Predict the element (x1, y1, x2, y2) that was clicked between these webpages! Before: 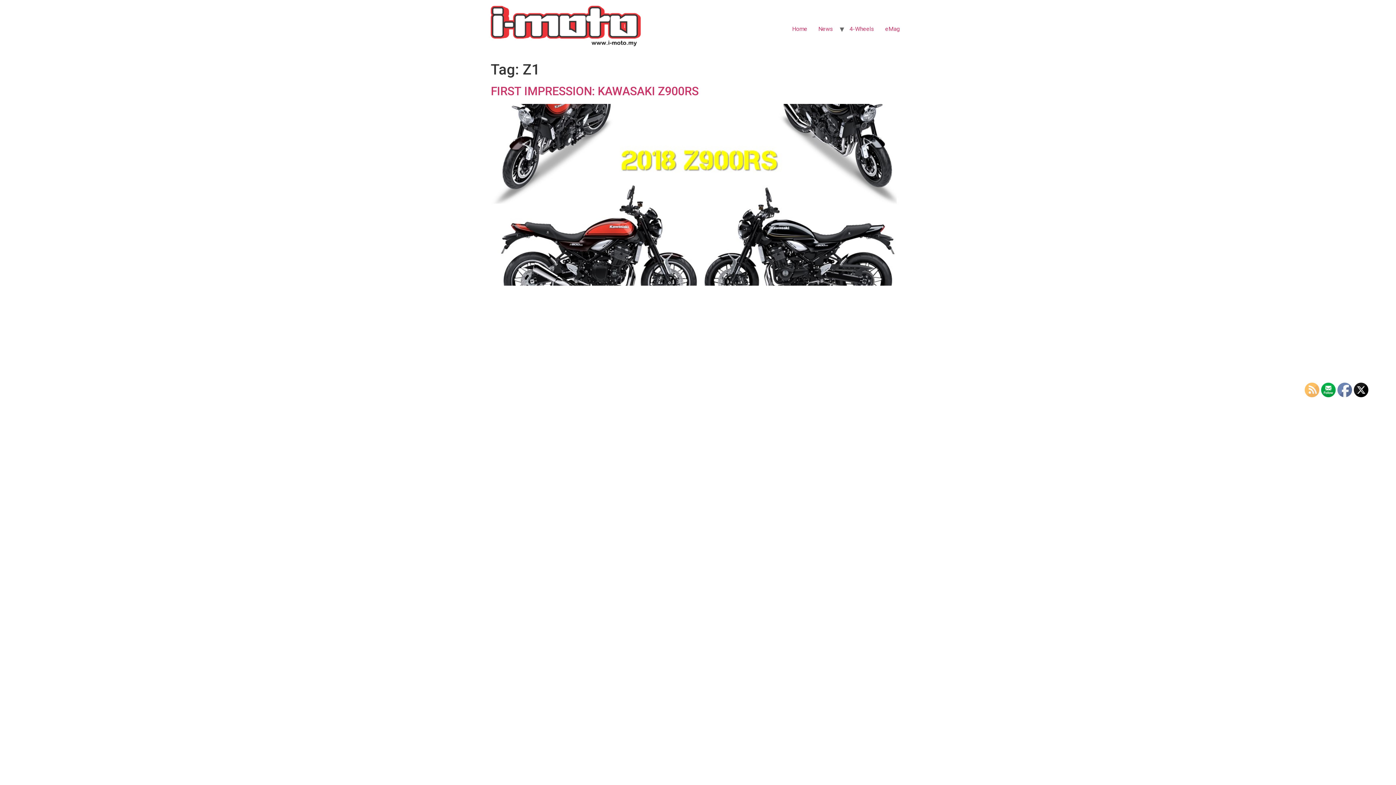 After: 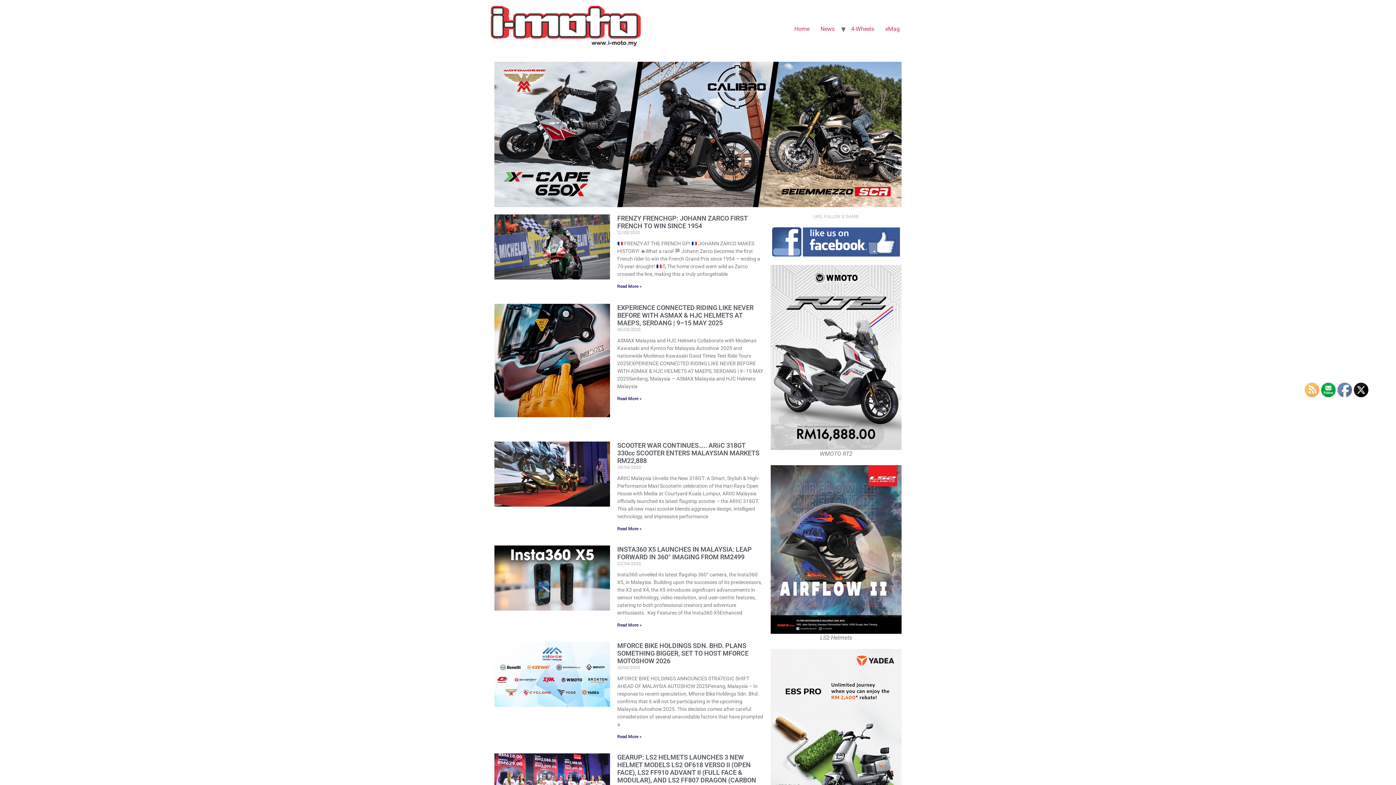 Action: bbox: (490, 5, 642, 52)